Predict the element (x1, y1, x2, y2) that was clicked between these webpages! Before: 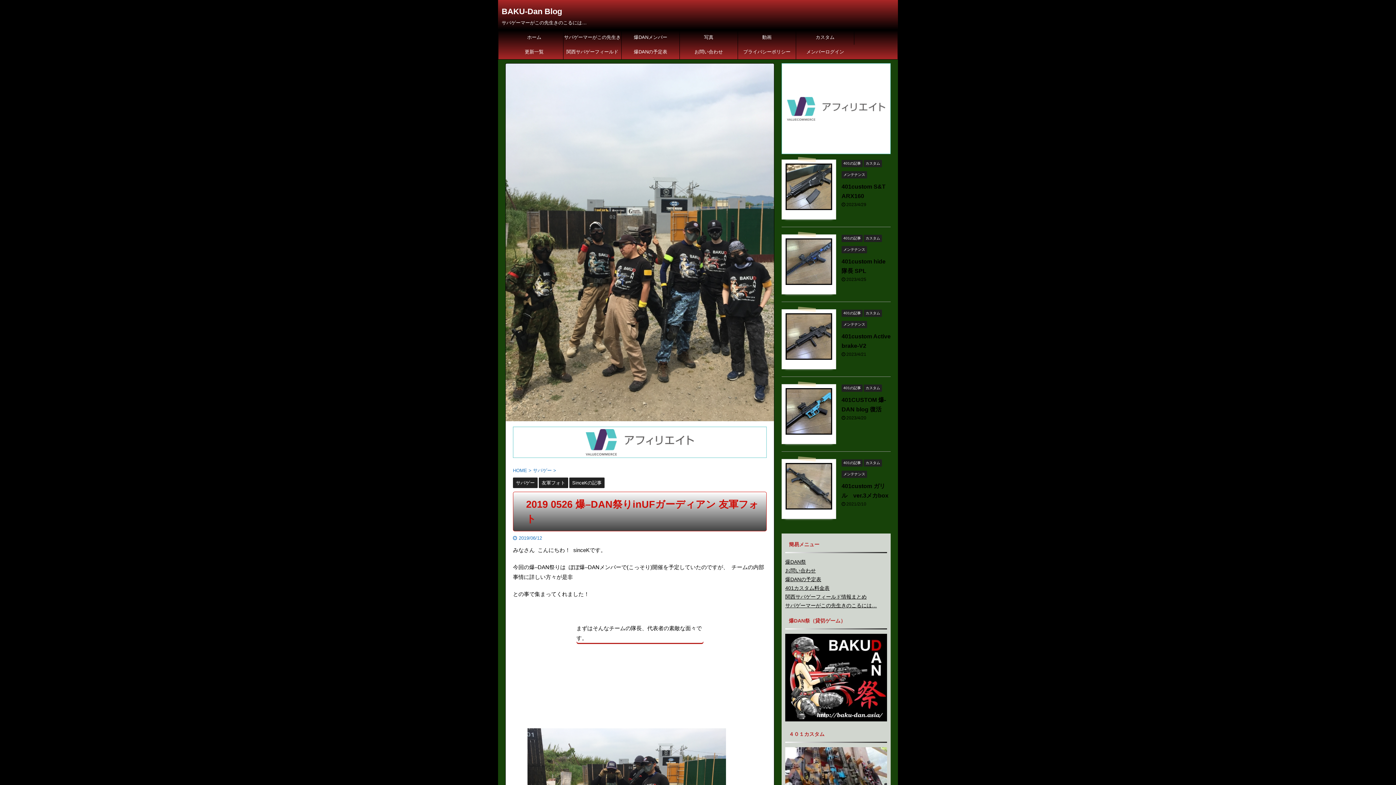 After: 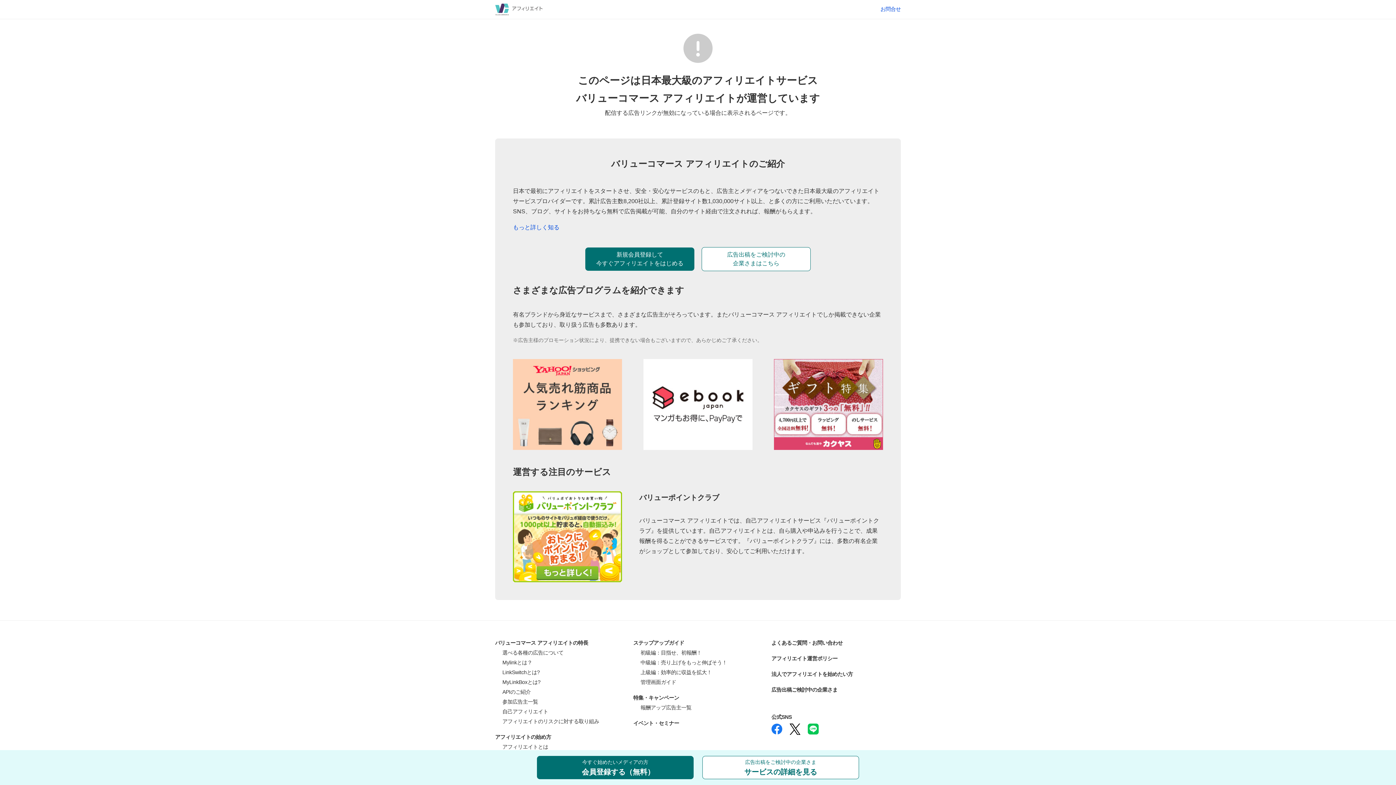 Action: bbox: (513, 453, 766, 459)